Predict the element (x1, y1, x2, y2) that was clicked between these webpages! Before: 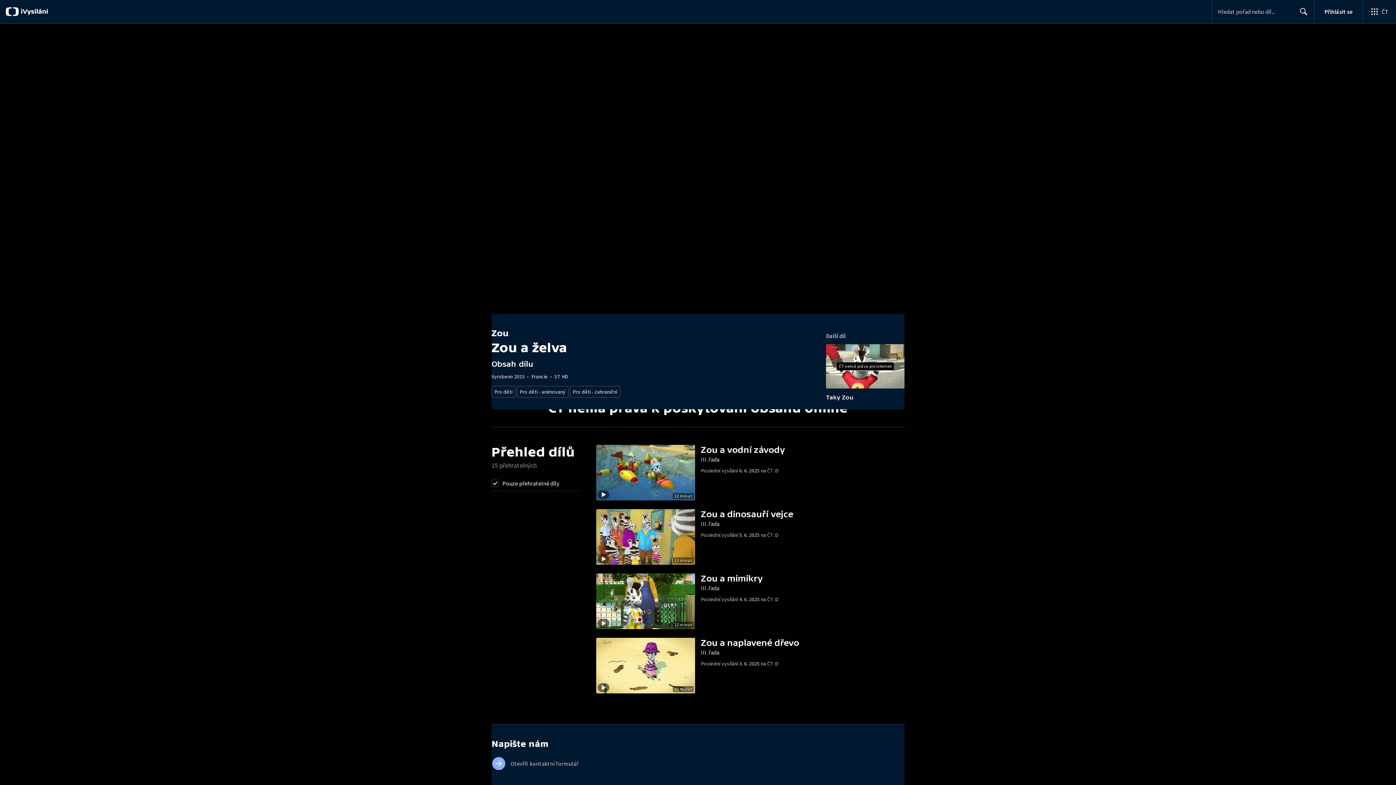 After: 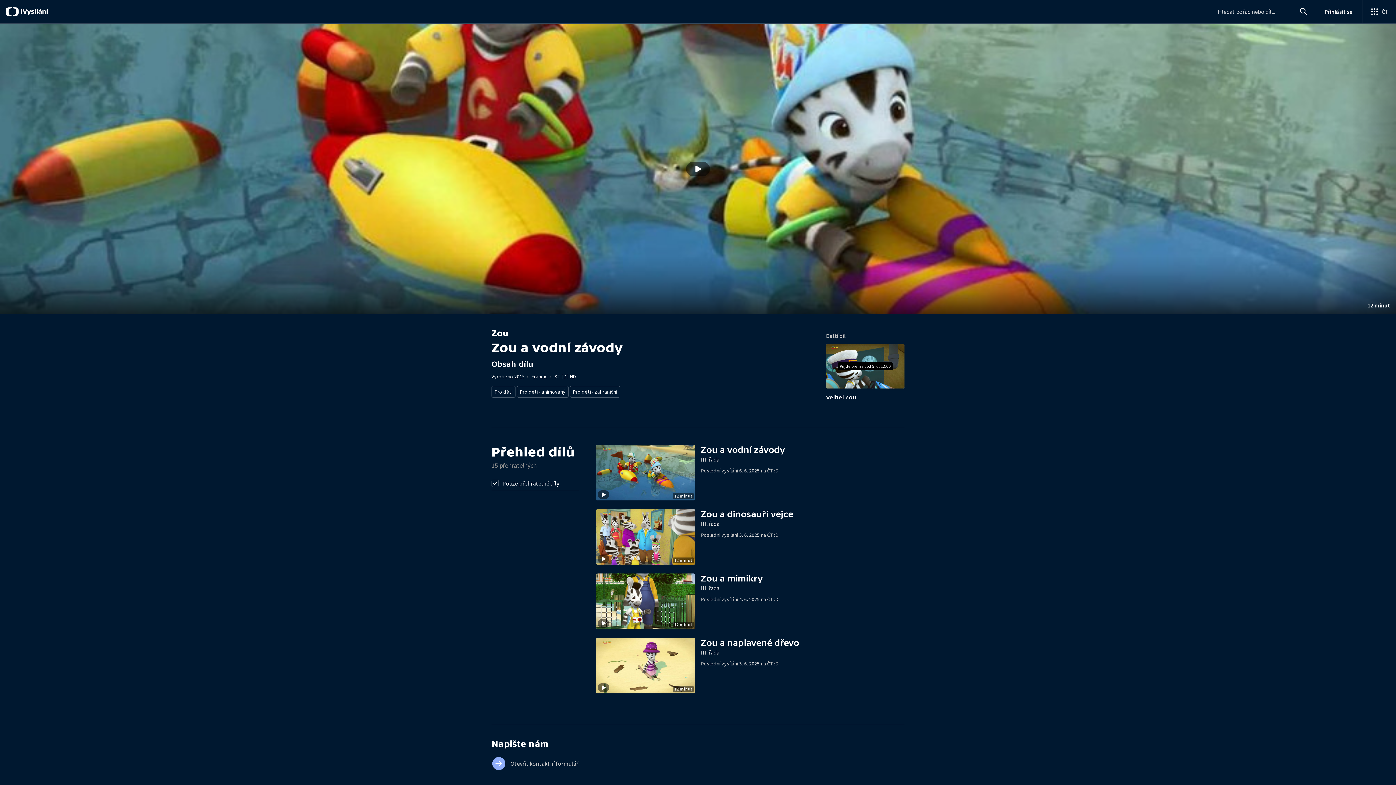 Action: bbox: (596, 444, 701, 500) label: Stopáž
12 minut